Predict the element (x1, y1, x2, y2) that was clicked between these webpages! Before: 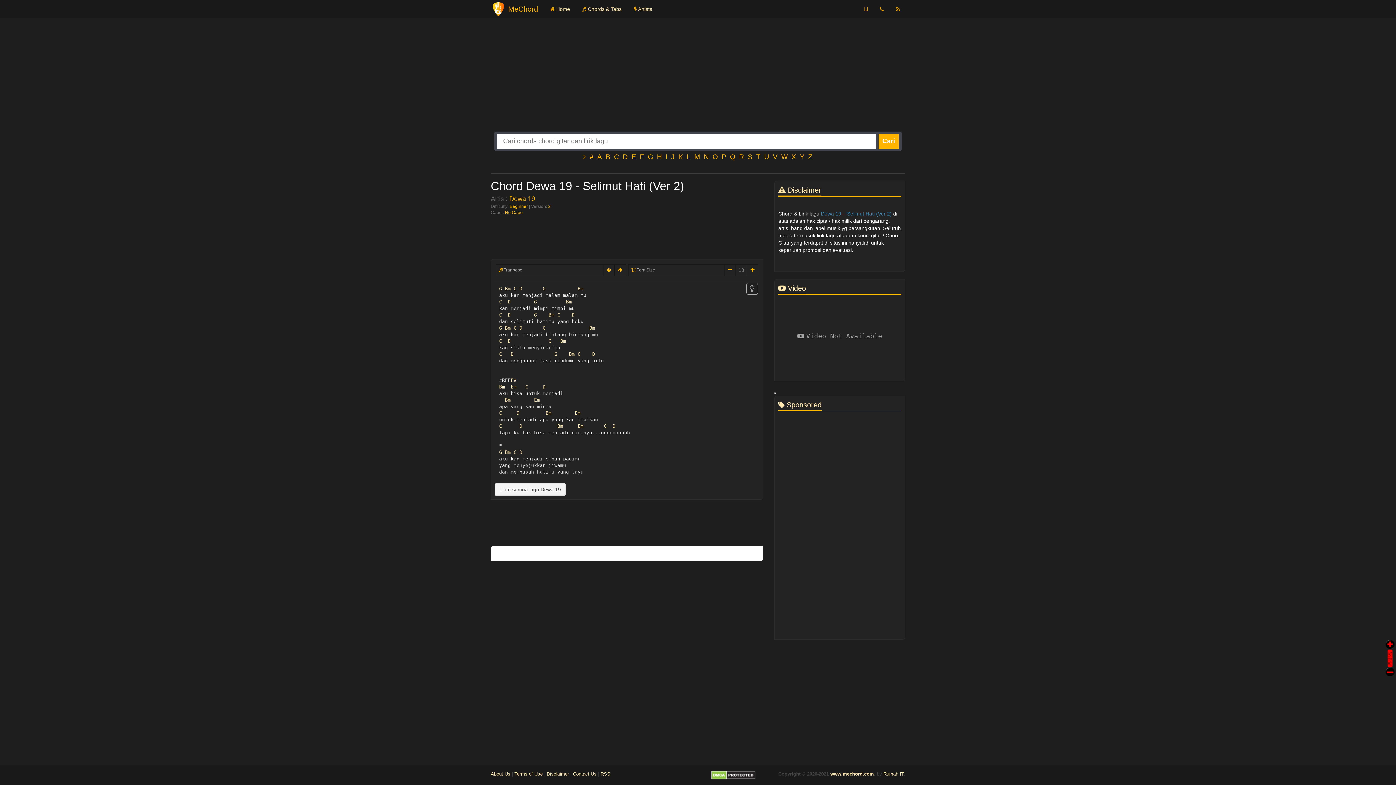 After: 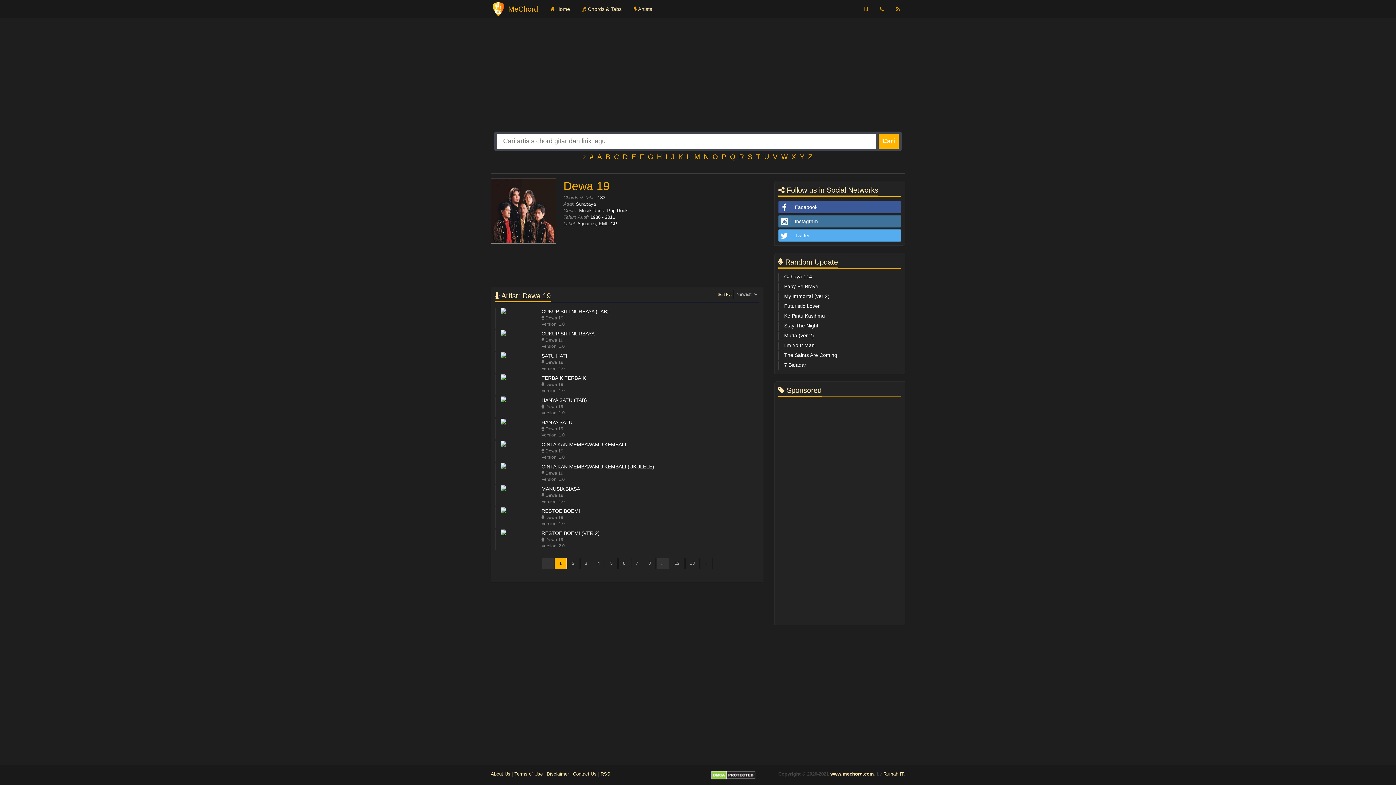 Action: label: Lihat semua lagu Dewa 19 bbox: (494, 486, 565, 492)